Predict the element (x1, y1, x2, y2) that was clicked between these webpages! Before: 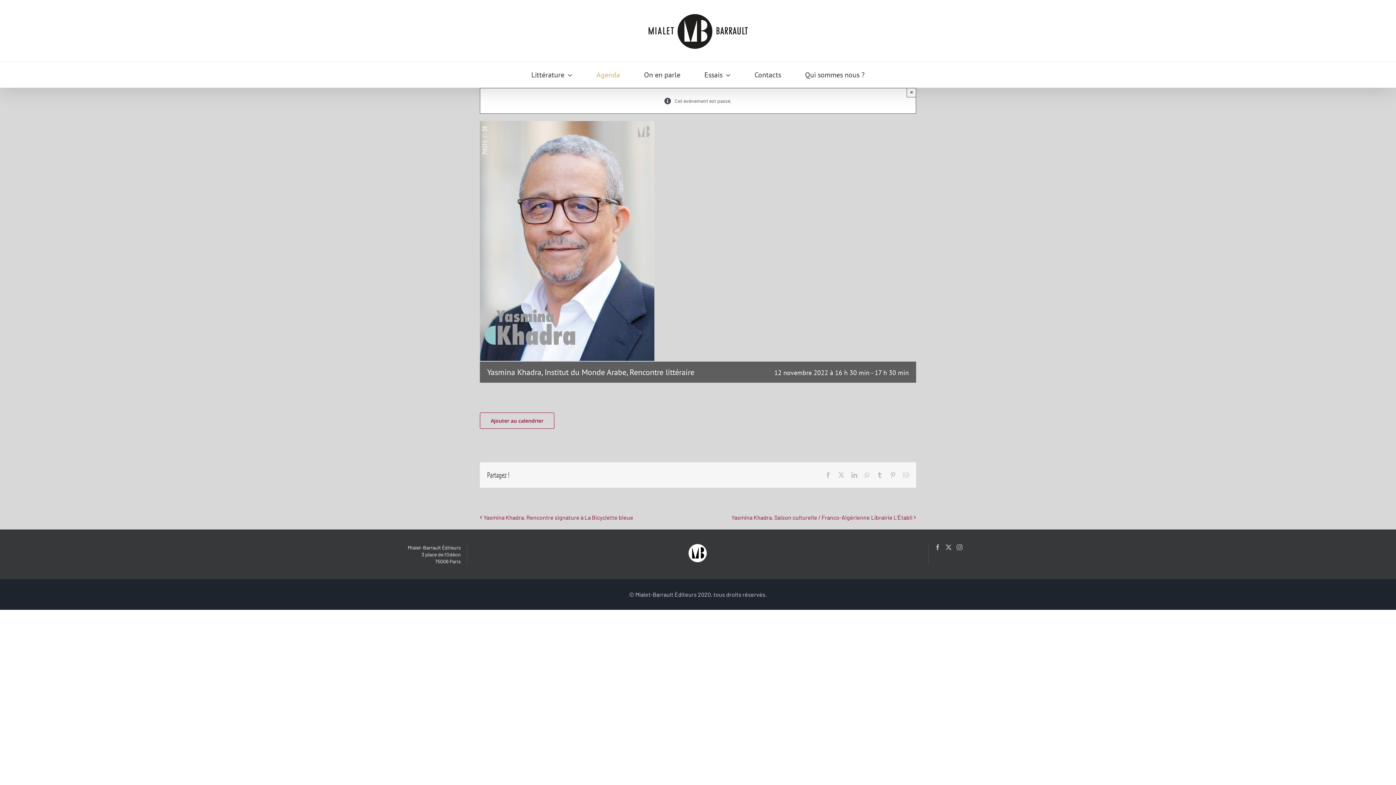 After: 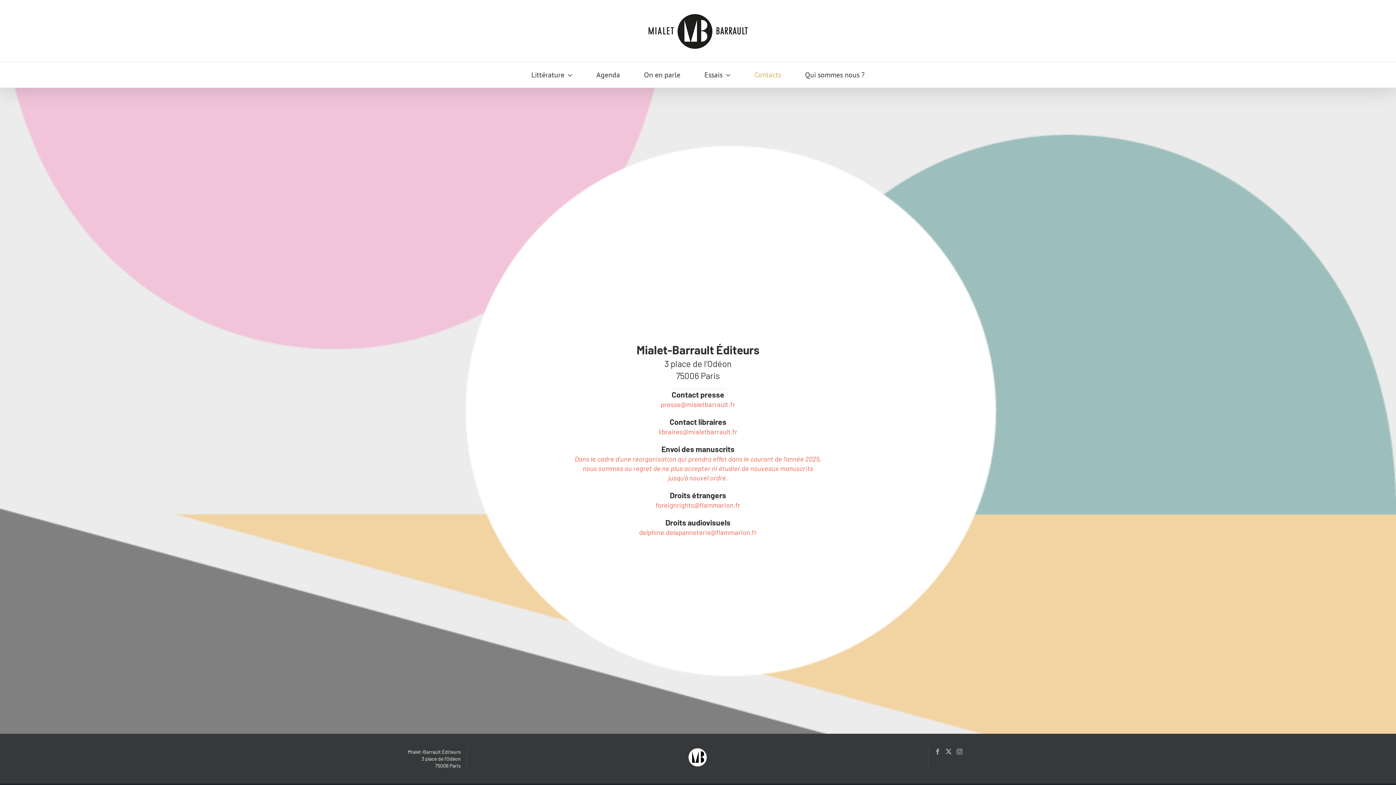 Action: bbox: (742, 62, 793, 87) label: Contacts